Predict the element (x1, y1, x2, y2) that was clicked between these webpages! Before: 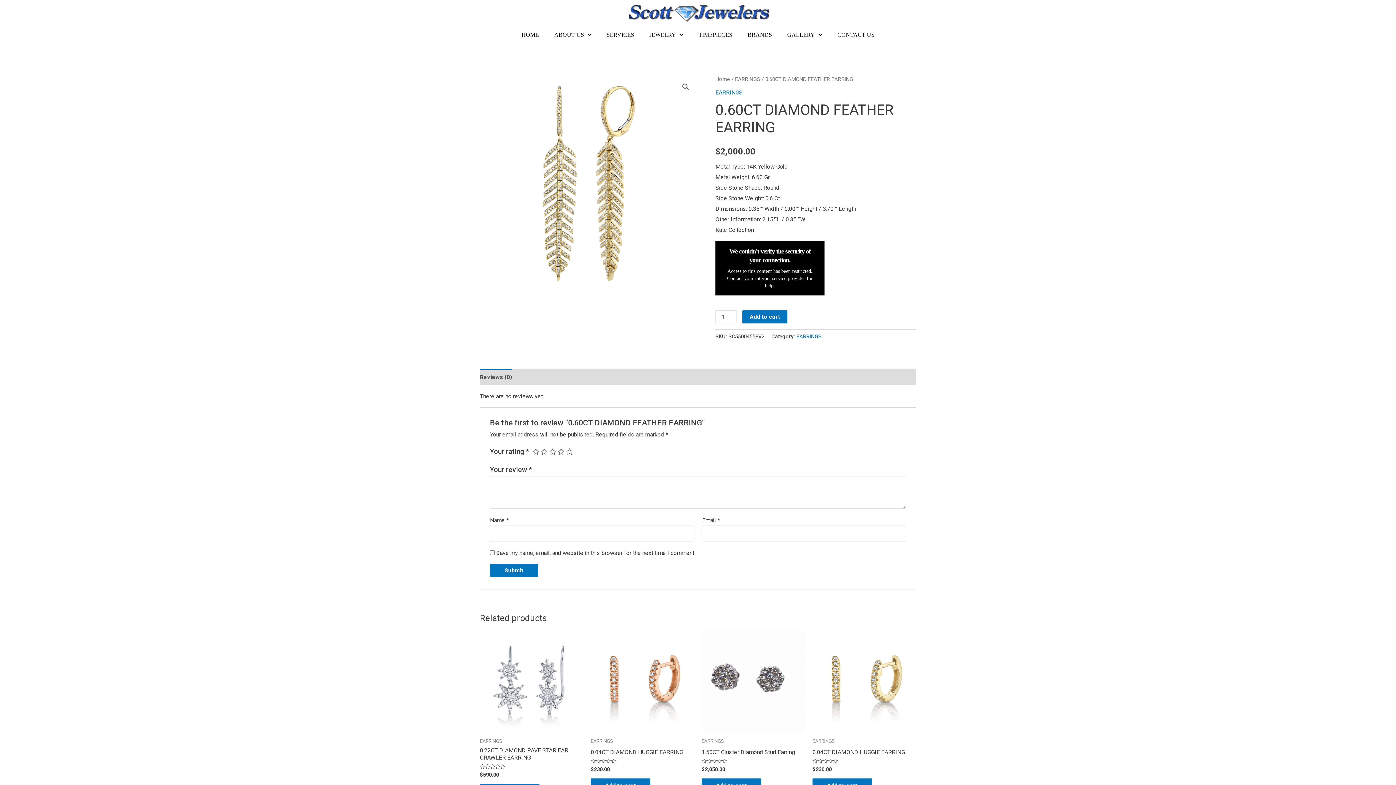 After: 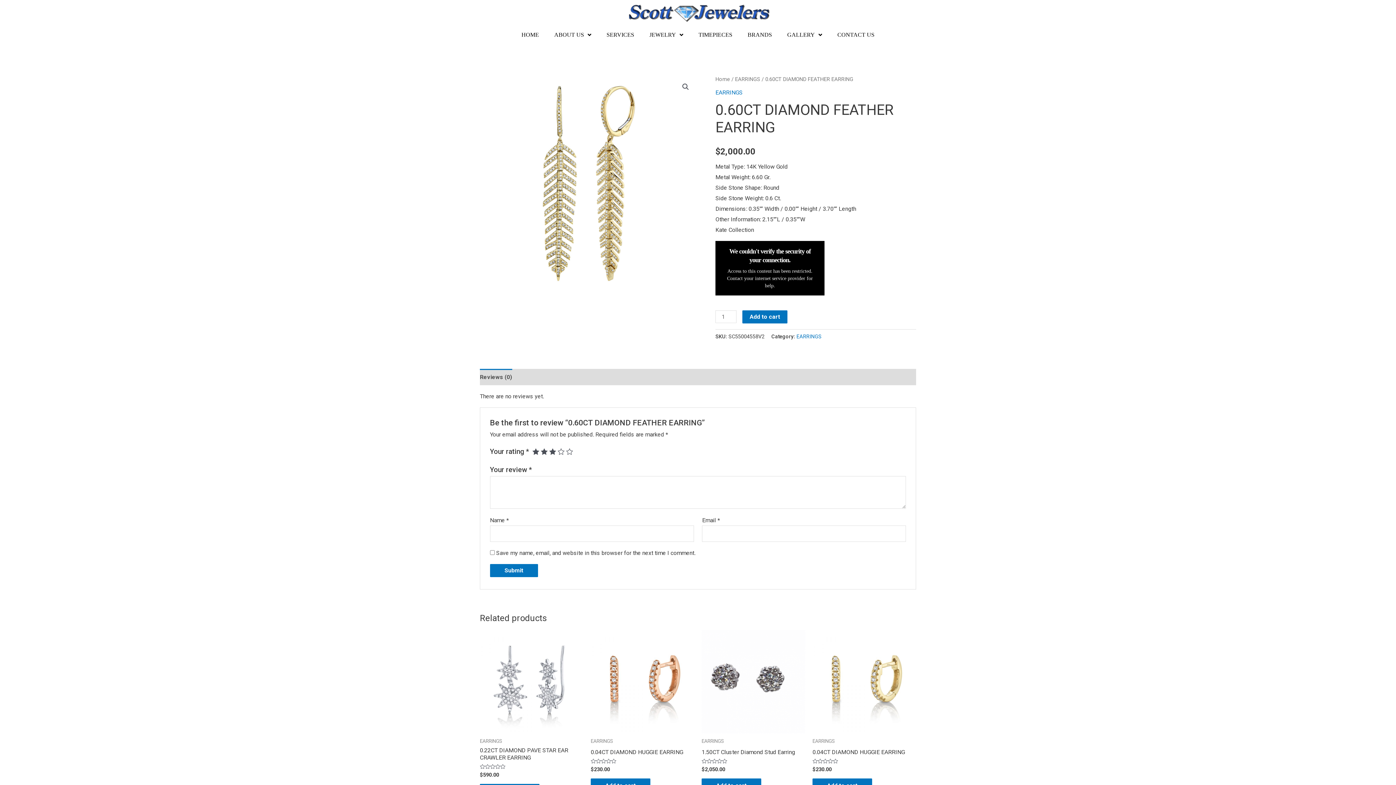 Action: label: 3 bbox: (549, 448, 556, 455)